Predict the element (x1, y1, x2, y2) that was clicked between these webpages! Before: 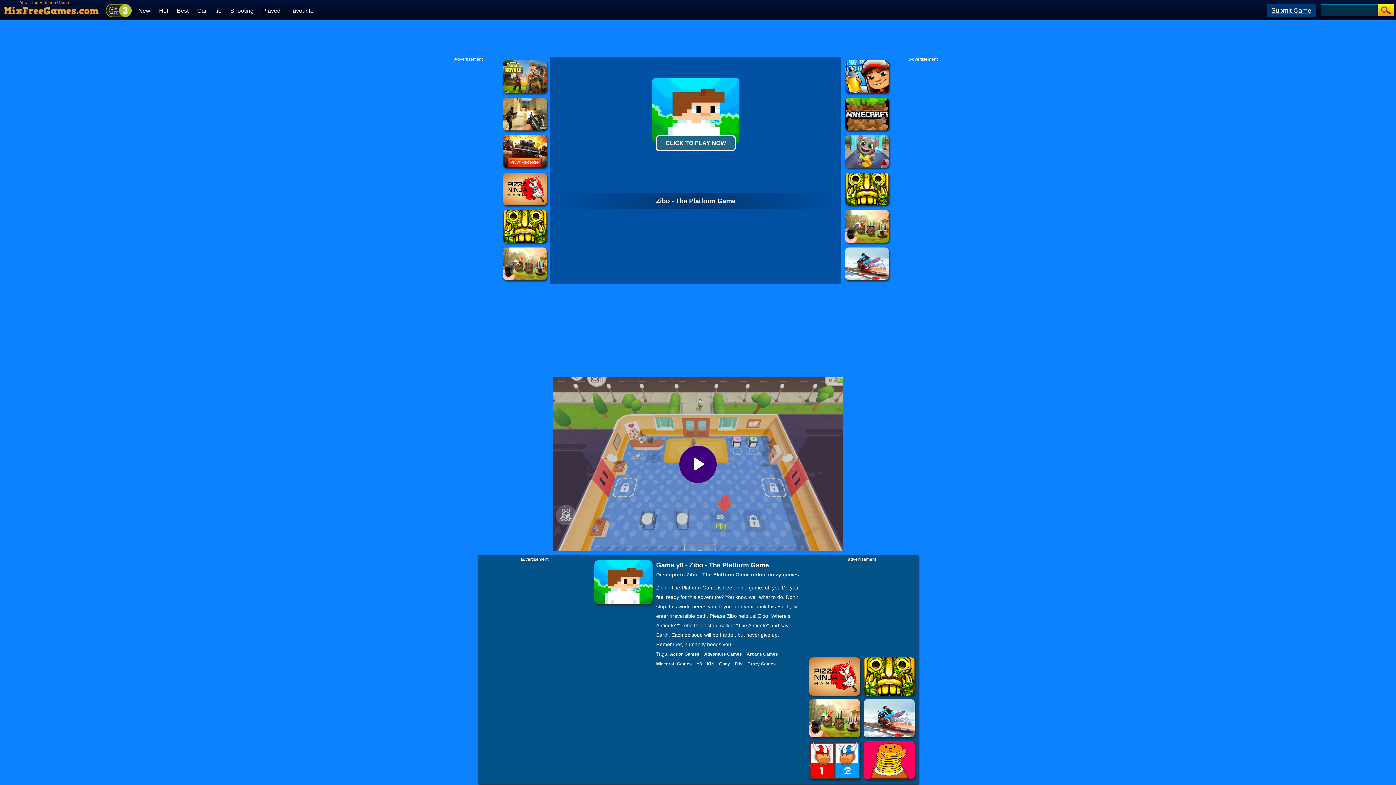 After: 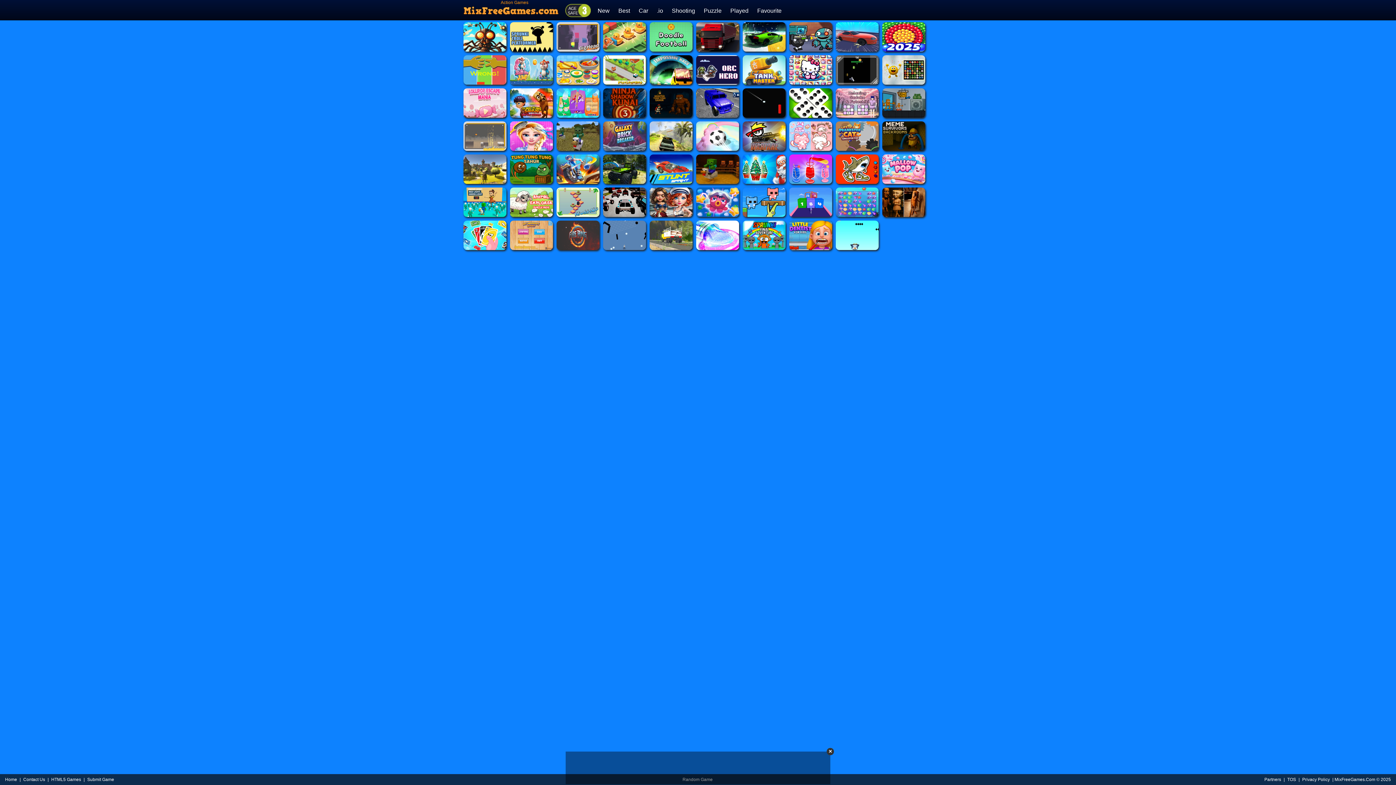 Action: bbox: (670, 652, 699, 657) label: Action Games